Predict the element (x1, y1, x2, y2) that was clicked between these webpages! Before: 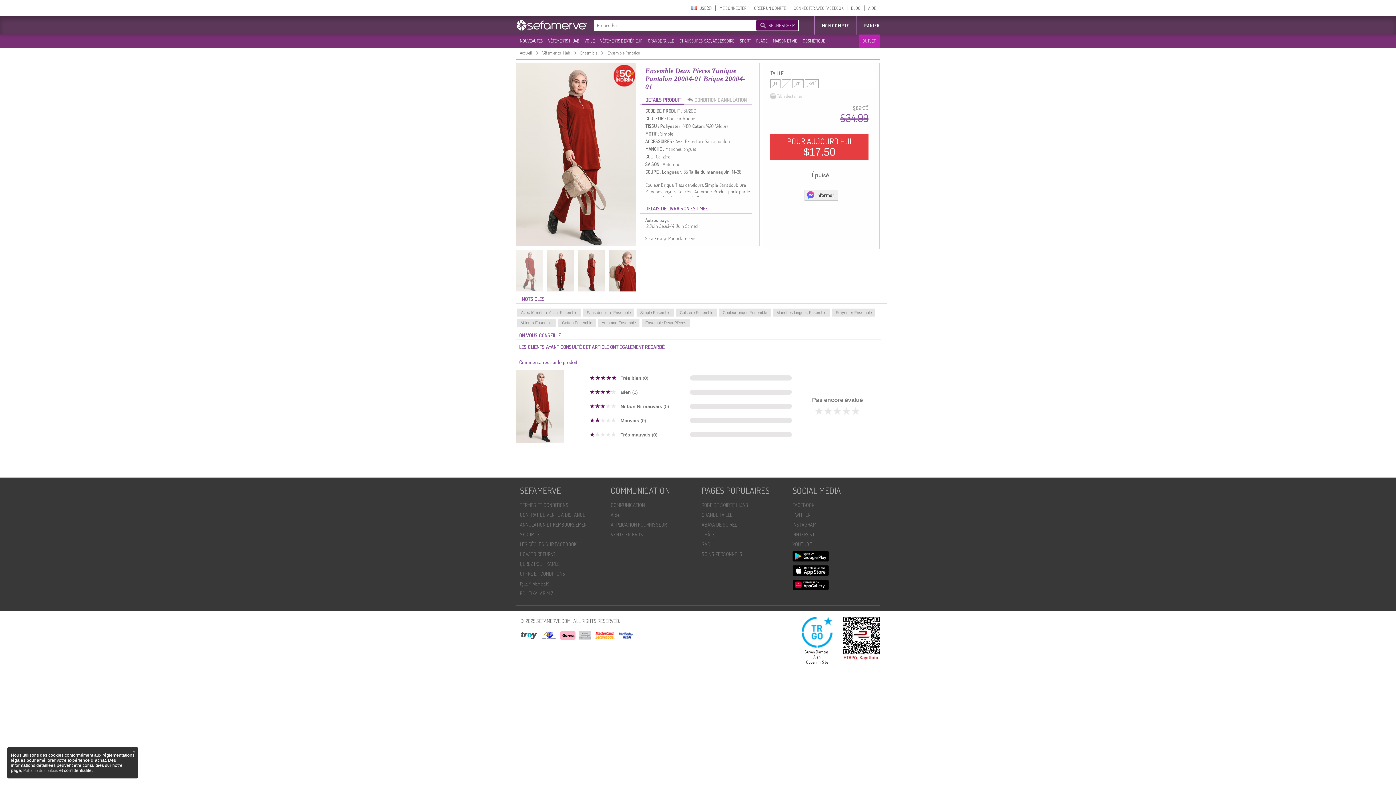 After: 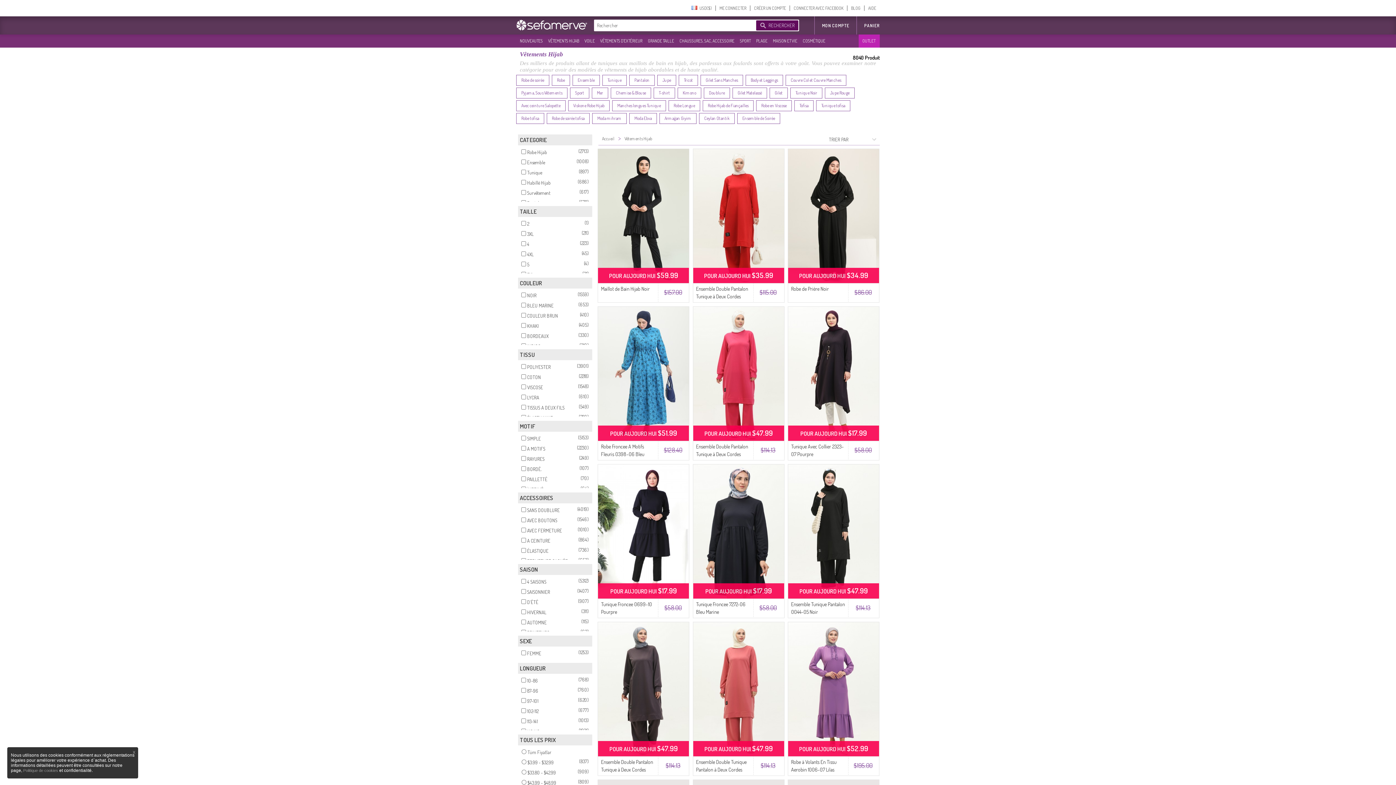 Action: label: VÊTEMENTS HIJAB bbox: (544, 35, 581, 46)